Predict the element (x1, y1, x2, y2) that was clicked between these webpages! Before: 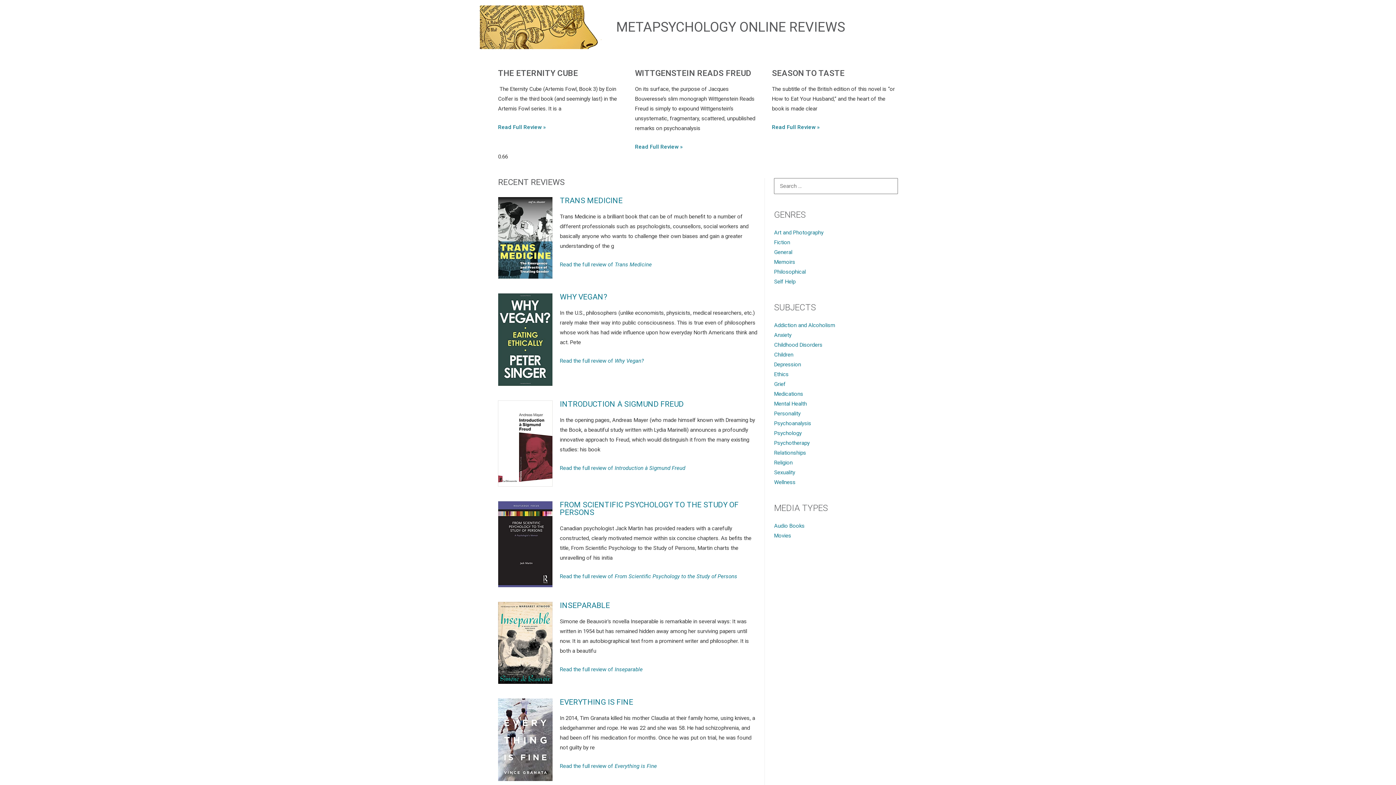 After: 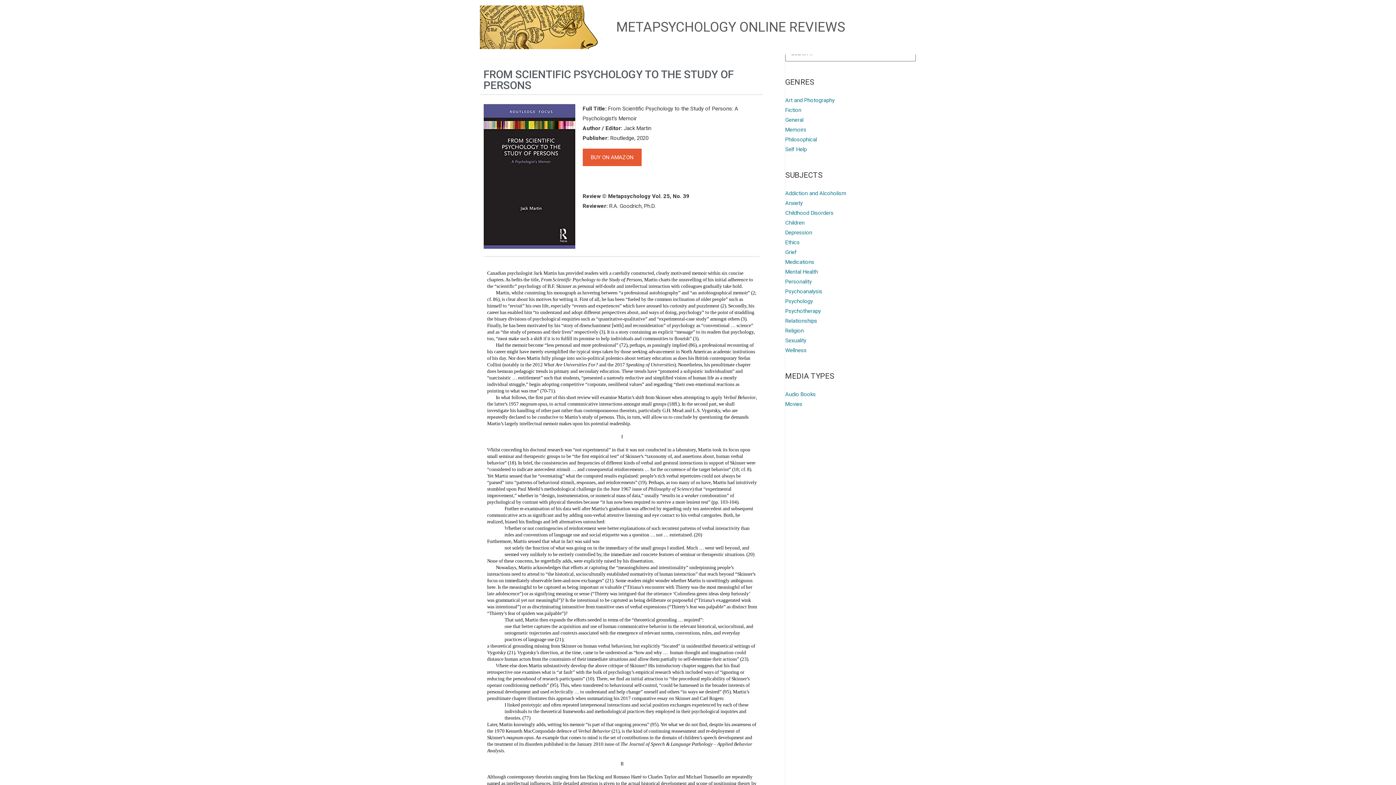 Action: label: FROM SCIENTIFIC PSYCHOLOGY TO THE STUDY OF PERSONS bbox: (560, 500, 738, 517)